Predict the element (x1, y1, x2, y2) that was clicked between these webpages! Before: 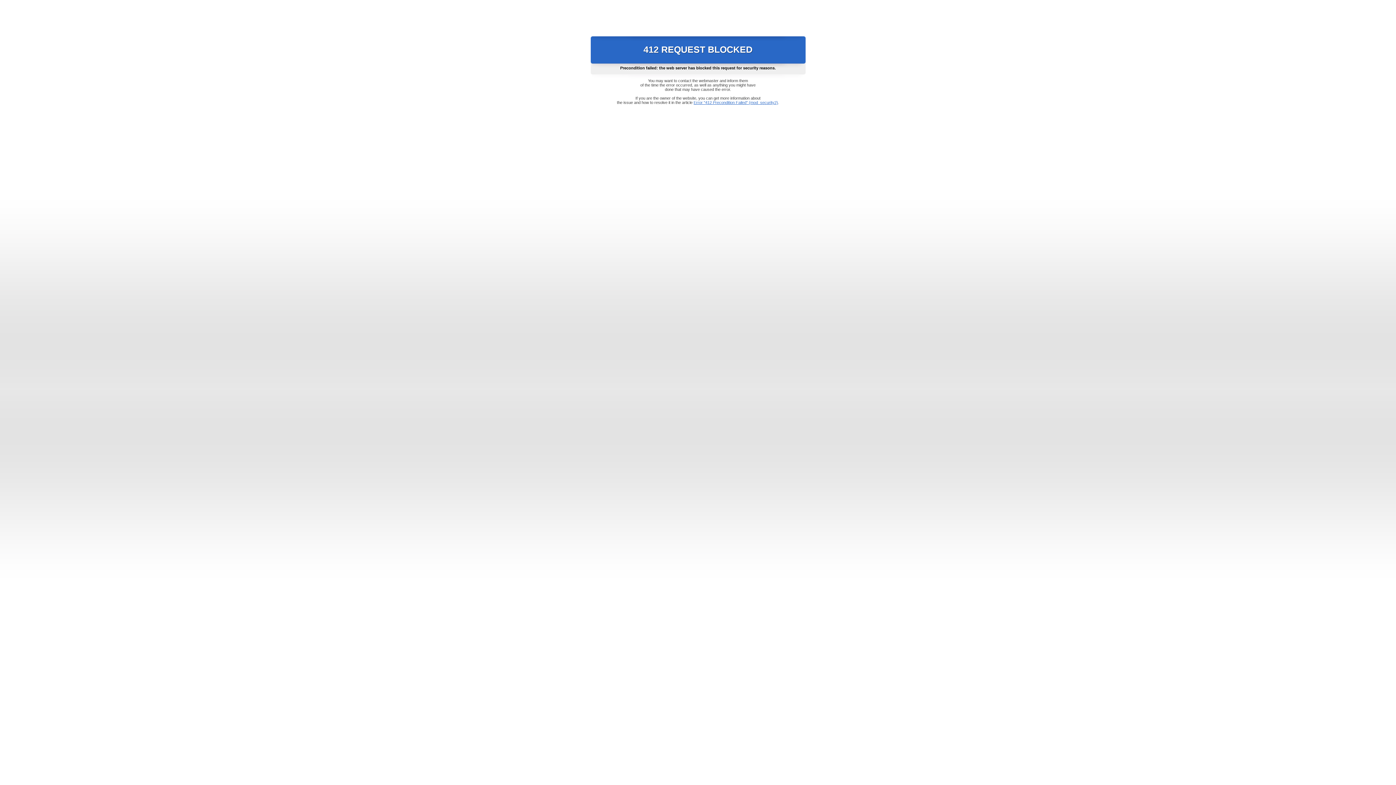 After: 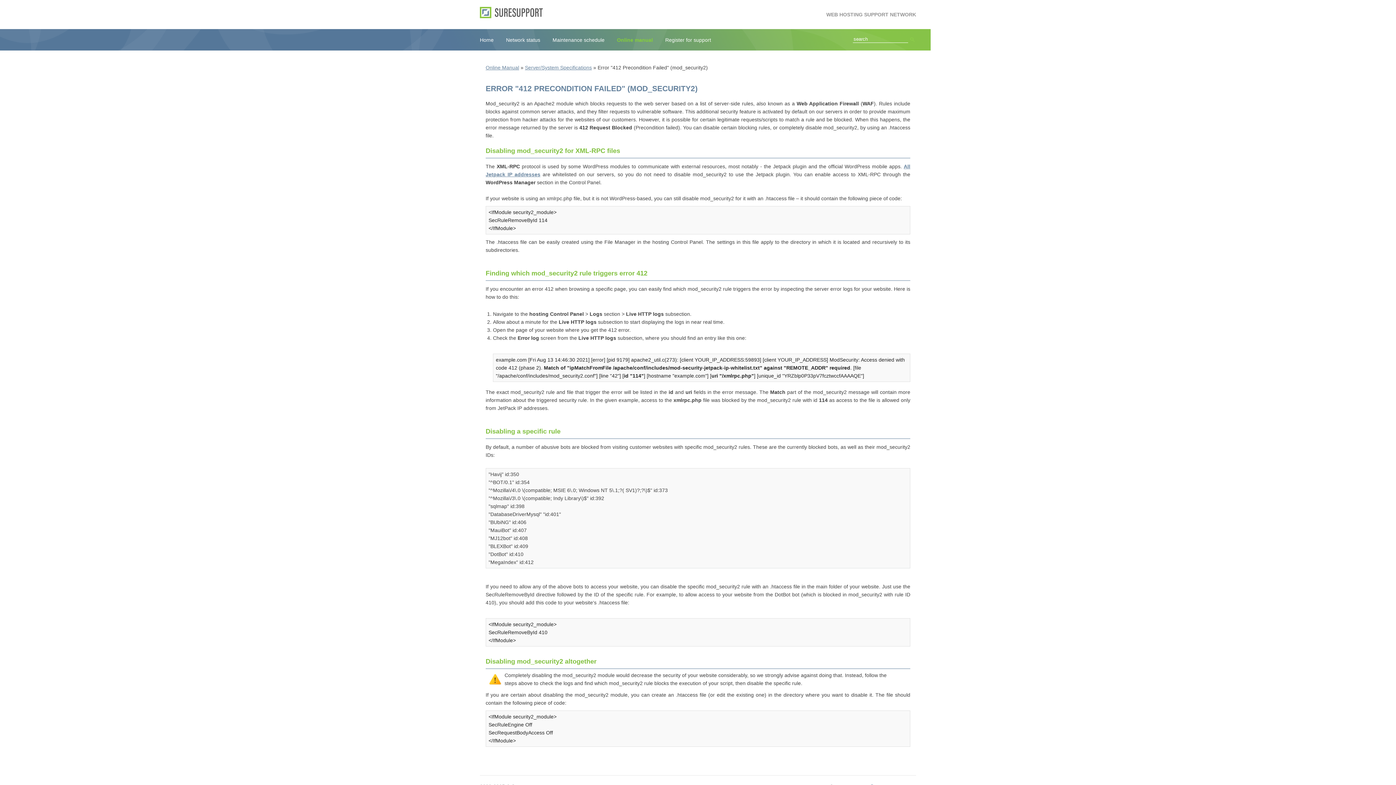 Action: bbox: (693, 100, 778, 104) label: Error "412 Precondition Failed" (mod_security2)